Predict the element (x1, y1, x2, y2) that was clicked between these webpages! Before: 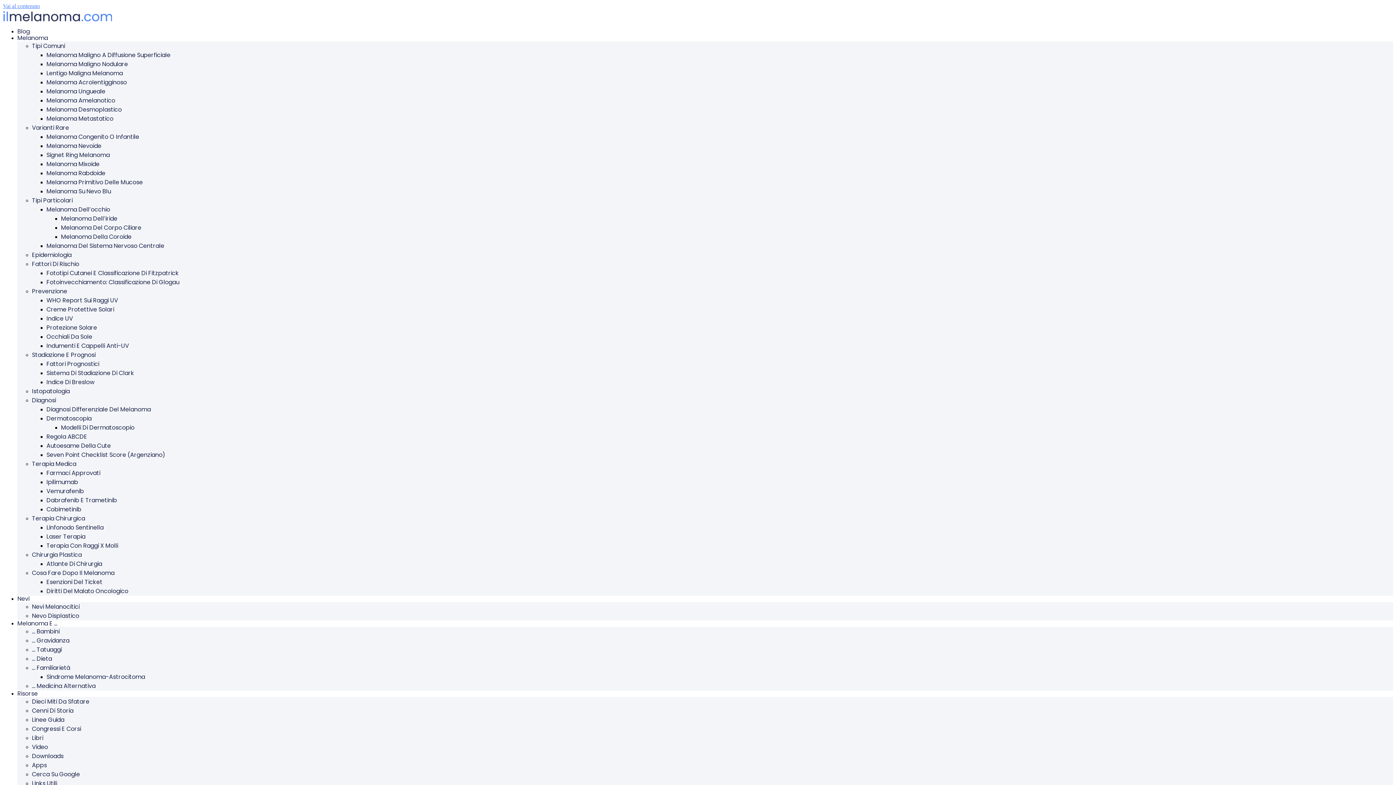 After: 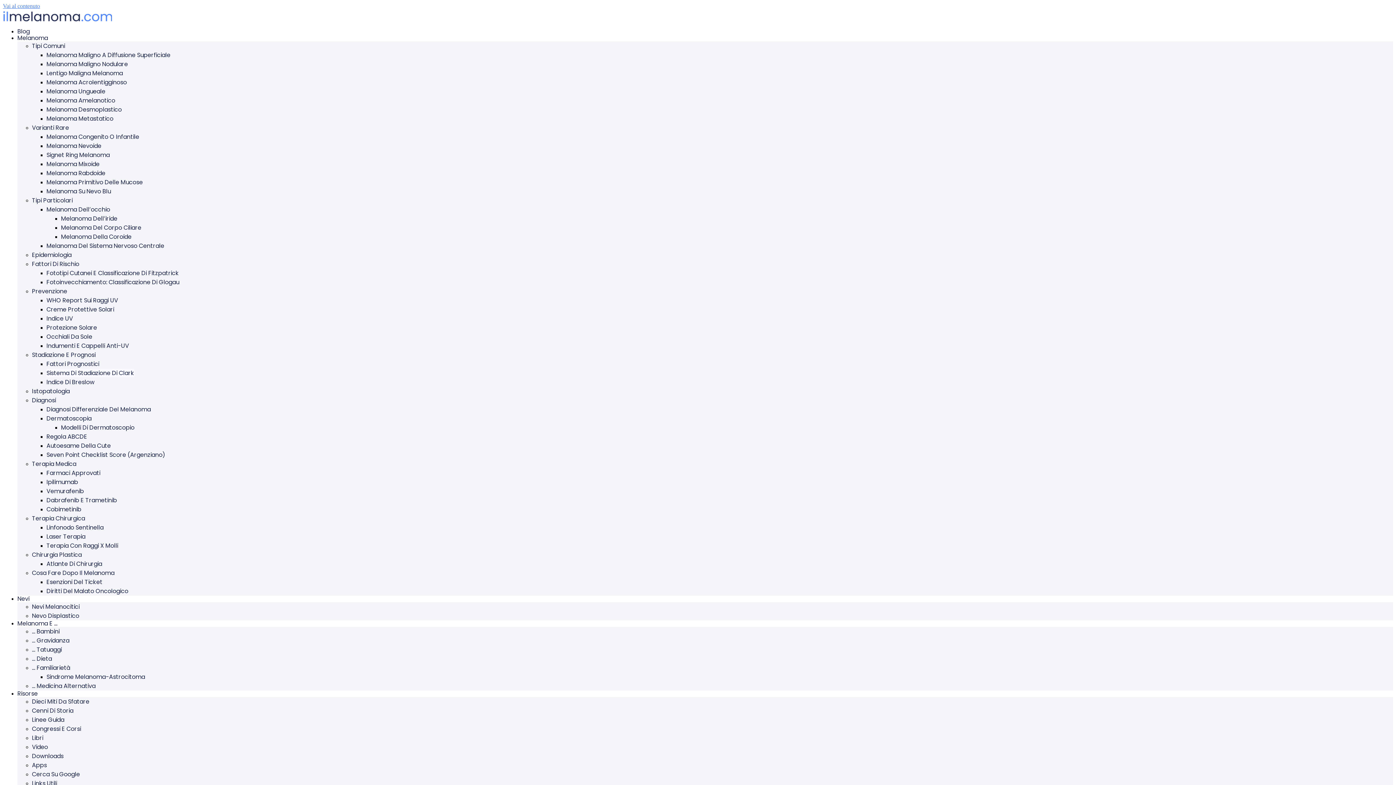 Action: label: Sistema Di Stadiazione Di Clark bbox: (46, 369, 134, 377)